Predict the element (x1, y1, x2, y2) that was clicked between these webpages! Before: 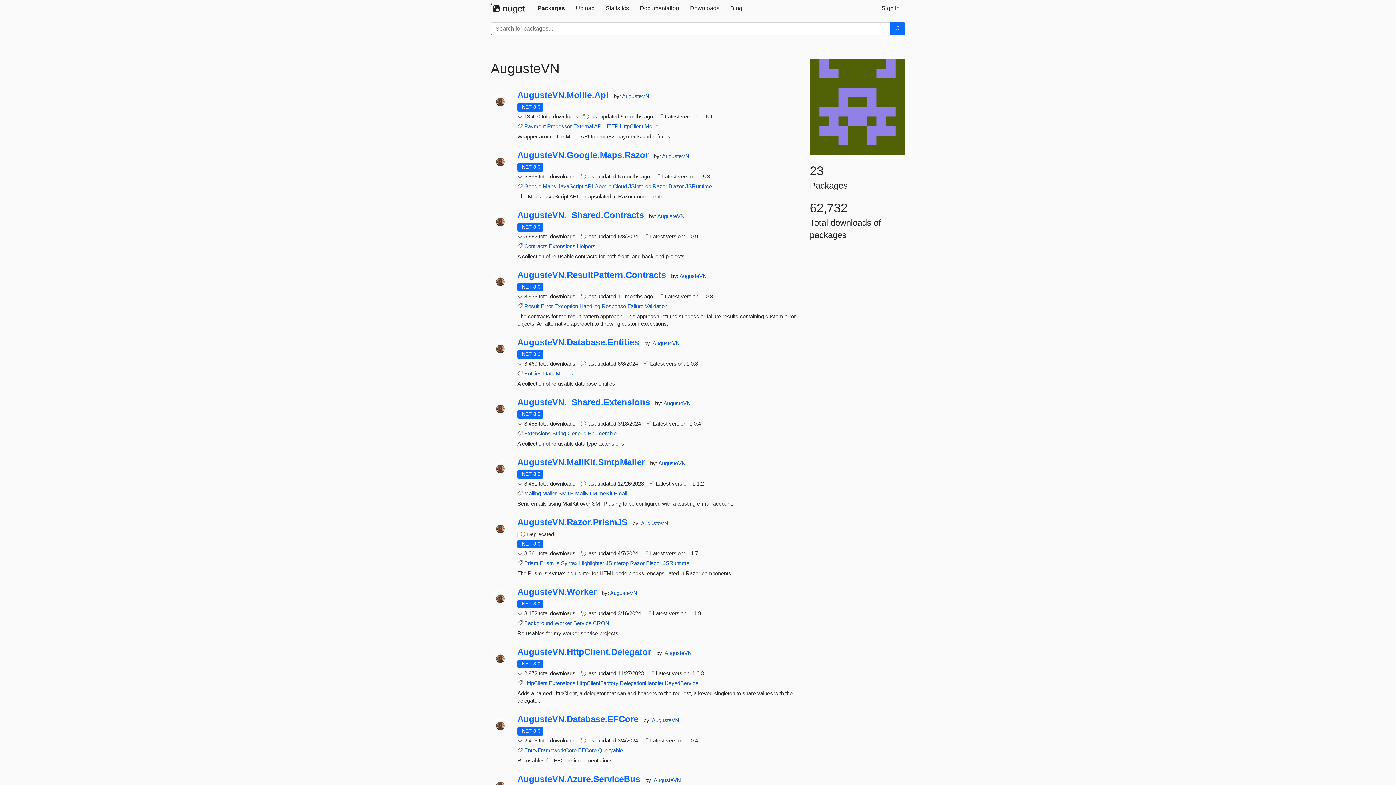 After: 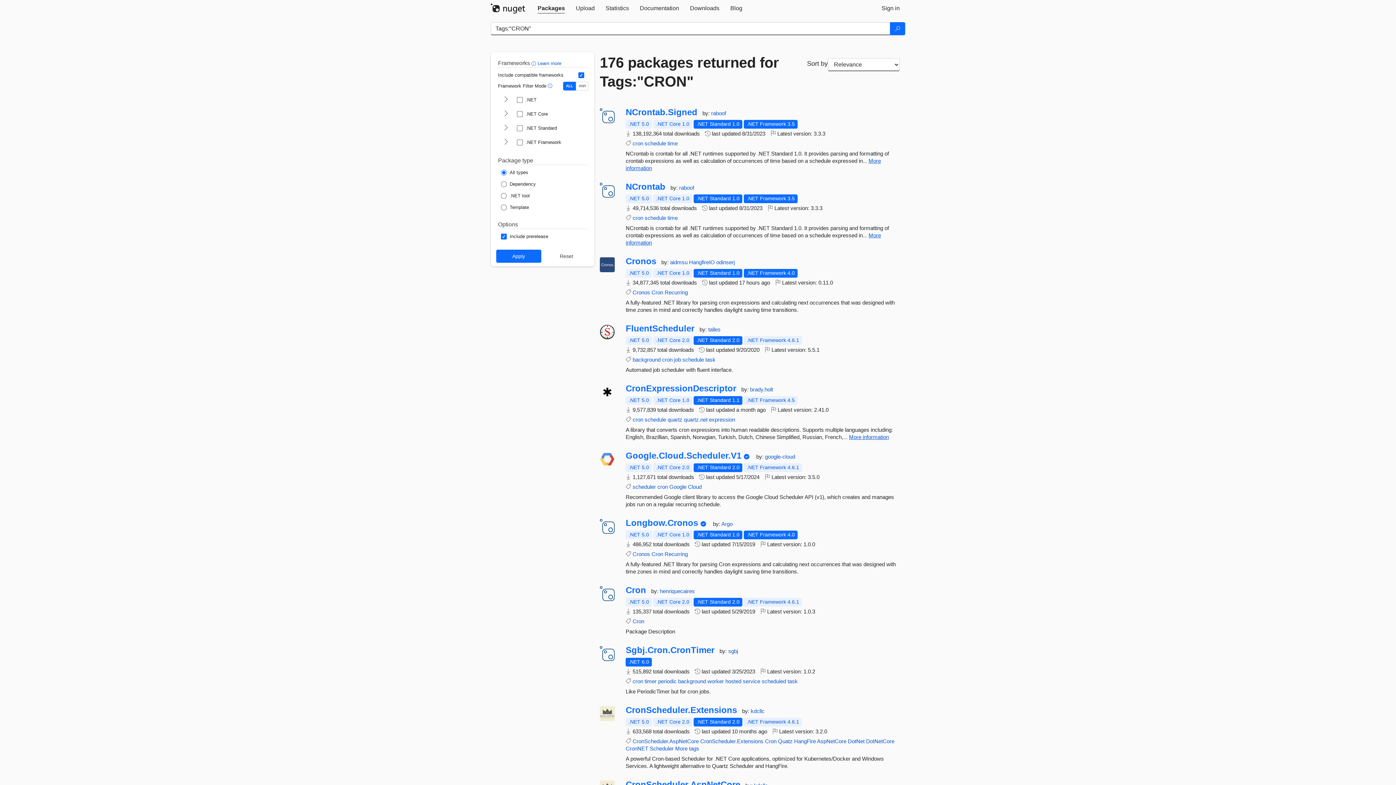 Action: label: CRON bbox: (593, 620, 609, 626)